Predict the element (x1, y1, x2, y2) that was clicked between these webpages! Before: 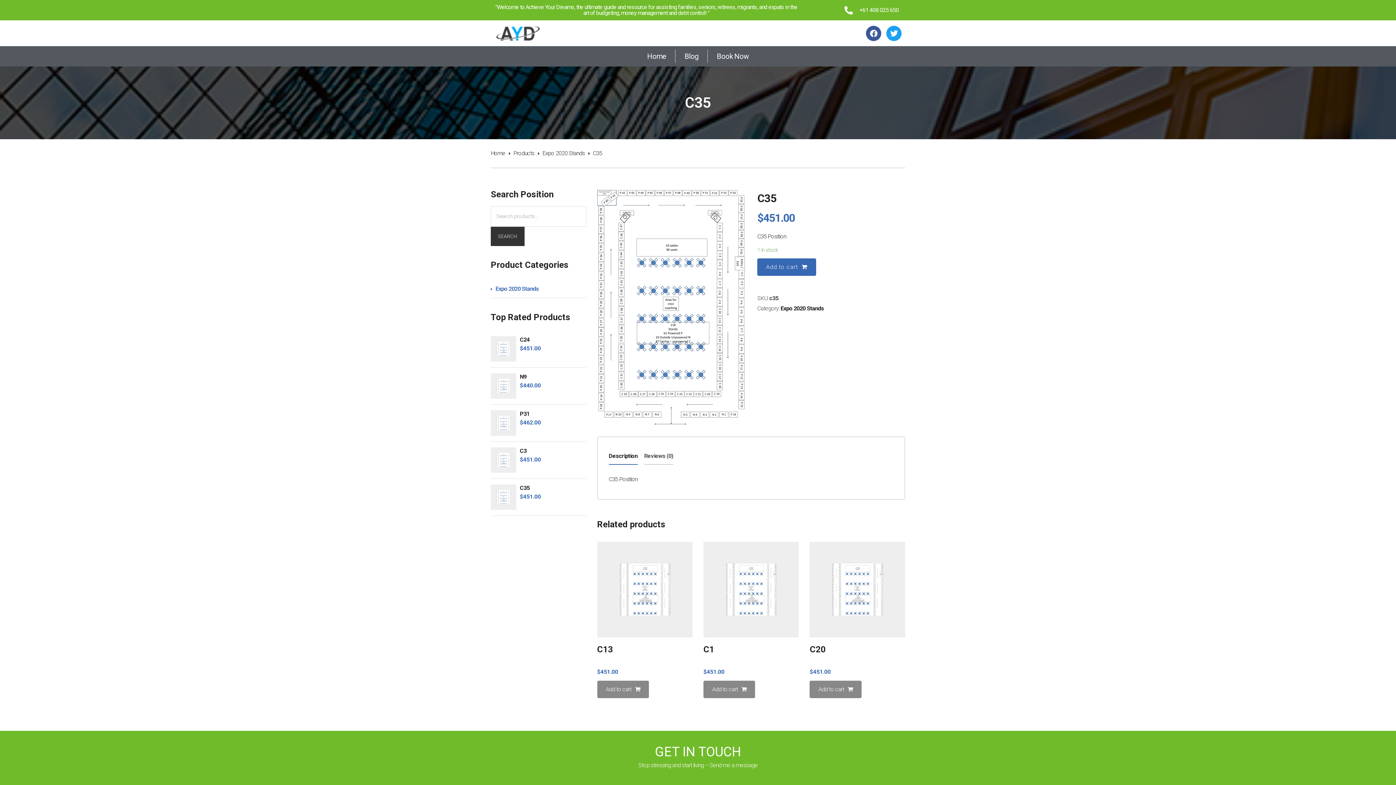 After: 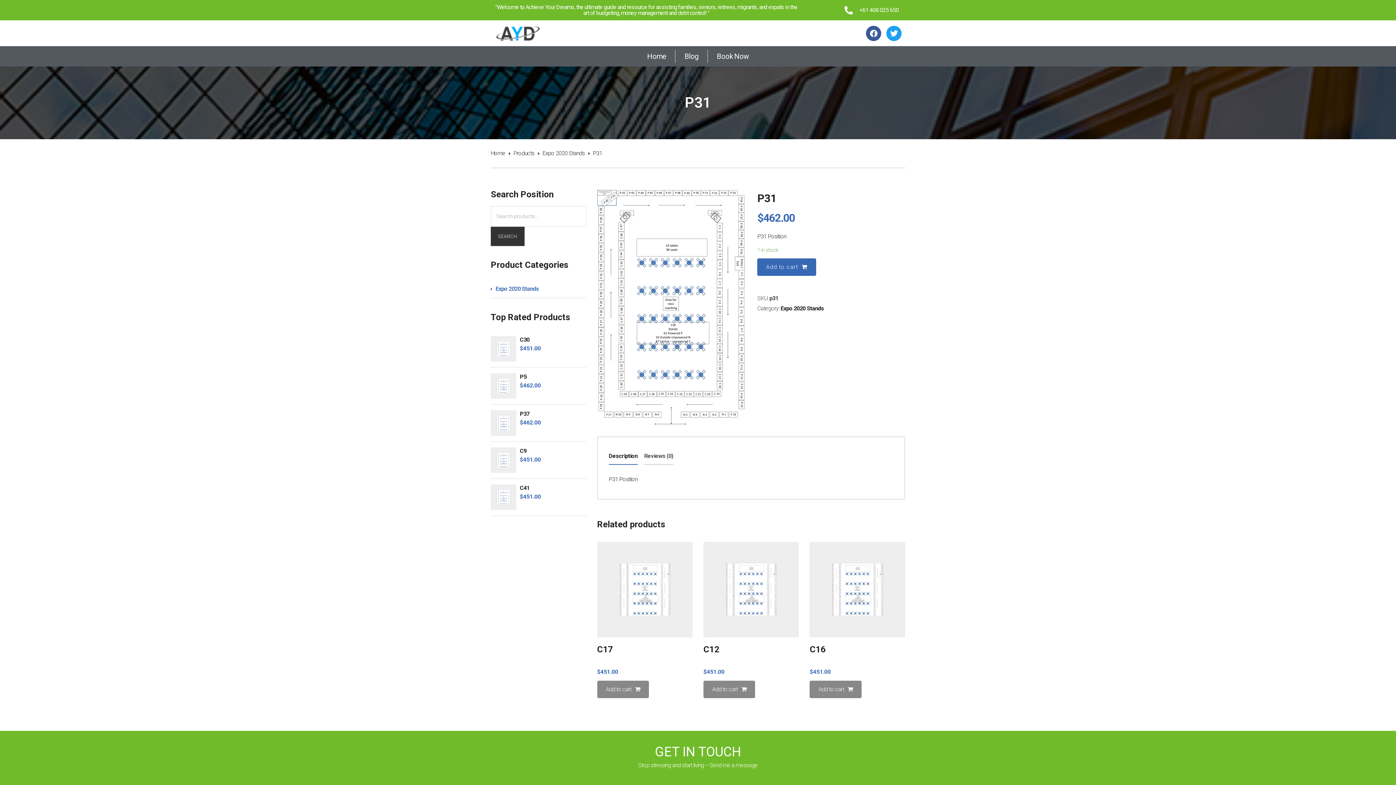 Action: label: P31 bbox: (490, 410, 586, 417)